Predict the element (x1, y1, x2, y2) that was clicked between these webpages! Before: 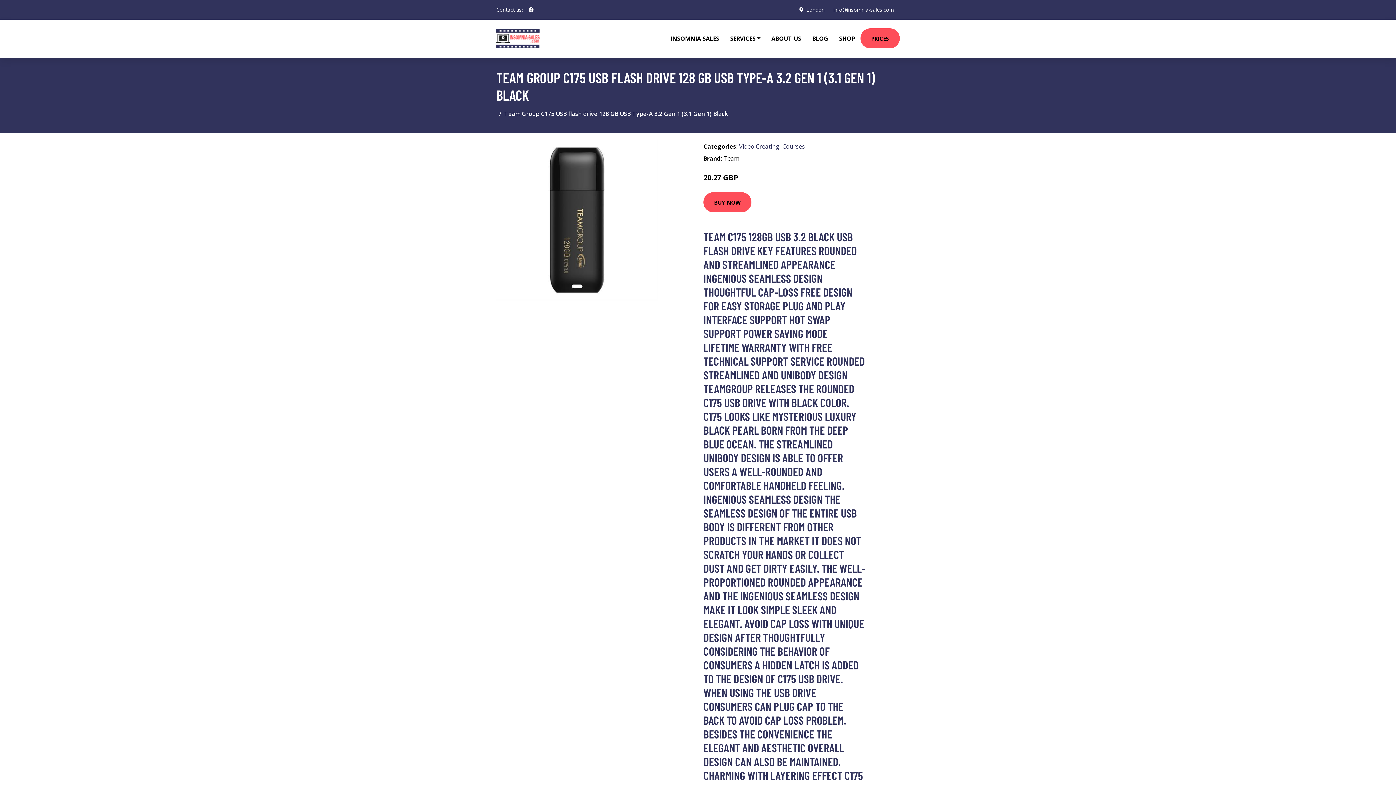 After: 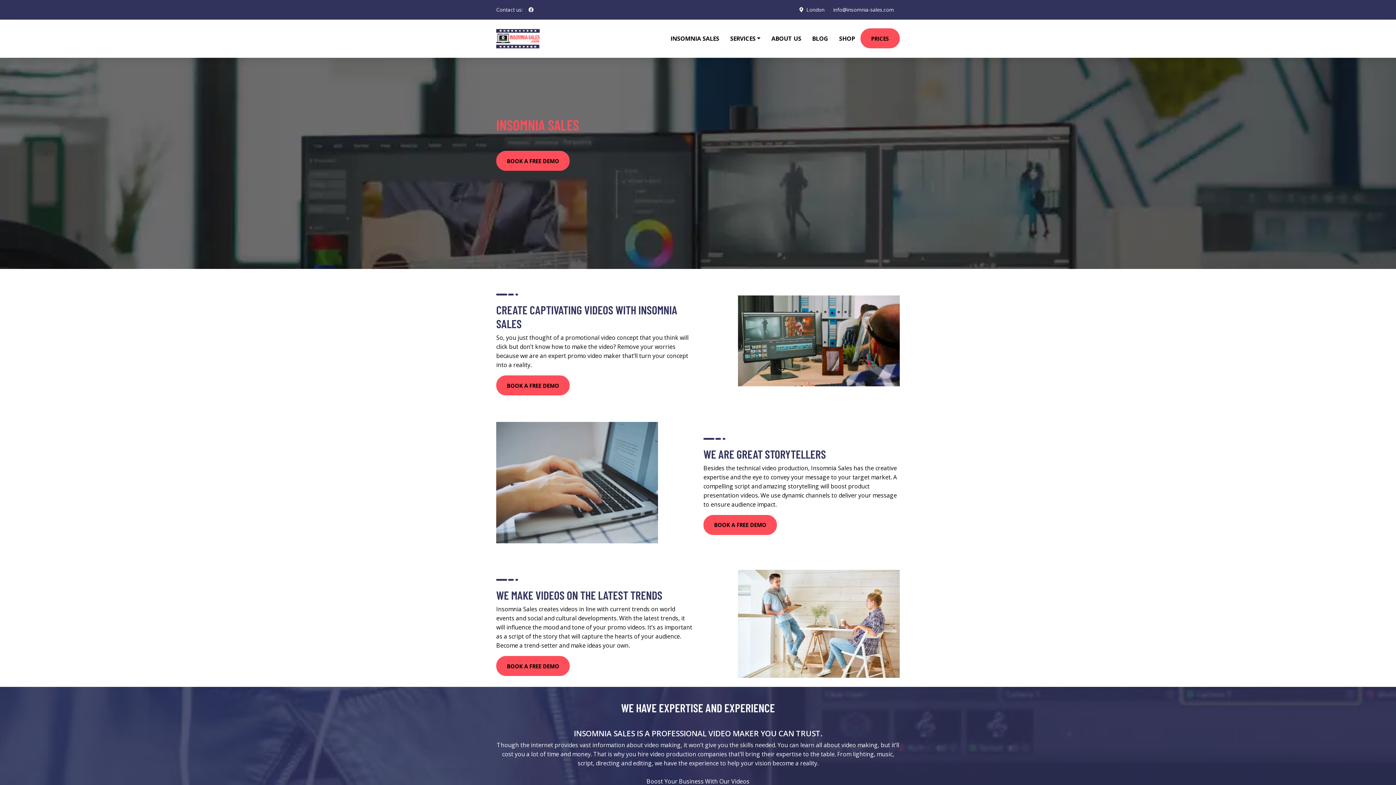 Action: bbox: (654, 19, 665, 48)